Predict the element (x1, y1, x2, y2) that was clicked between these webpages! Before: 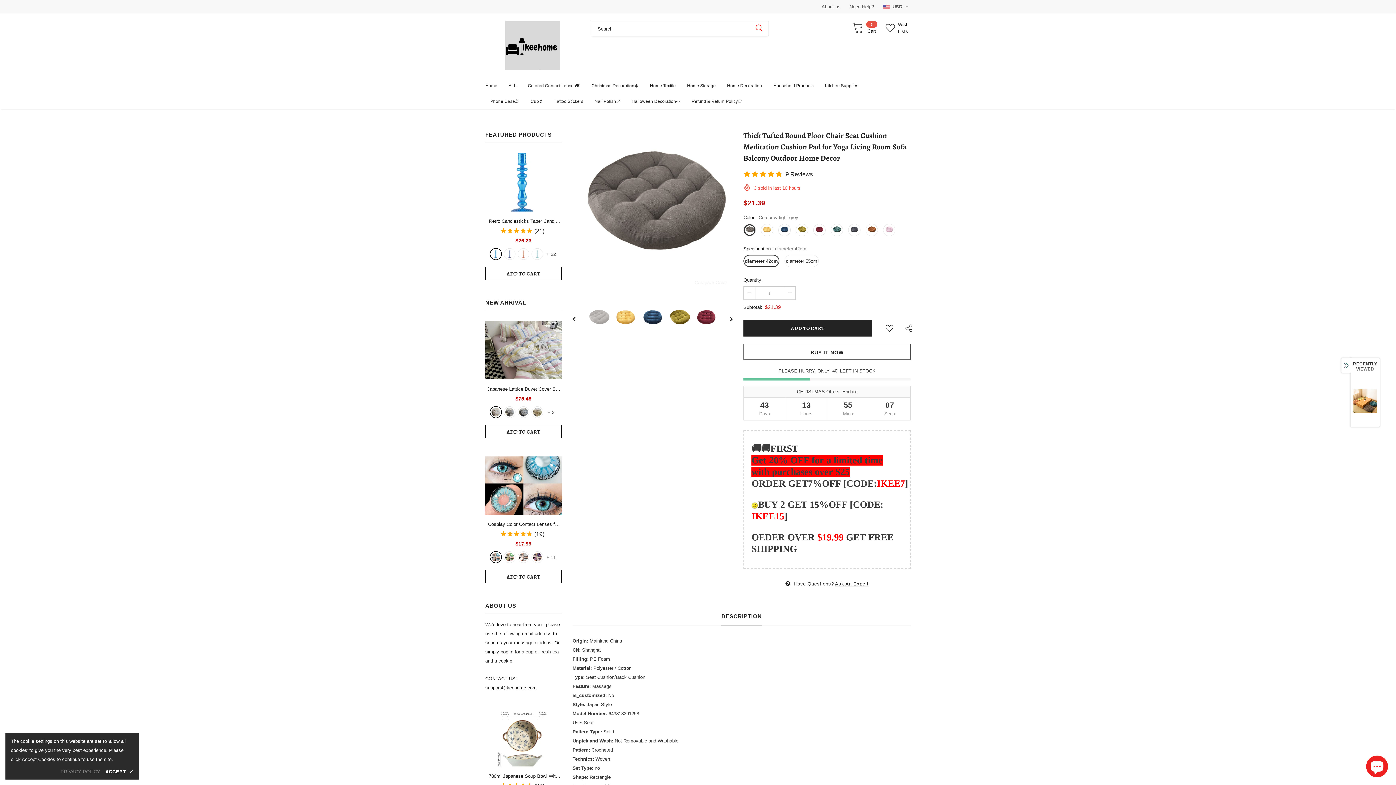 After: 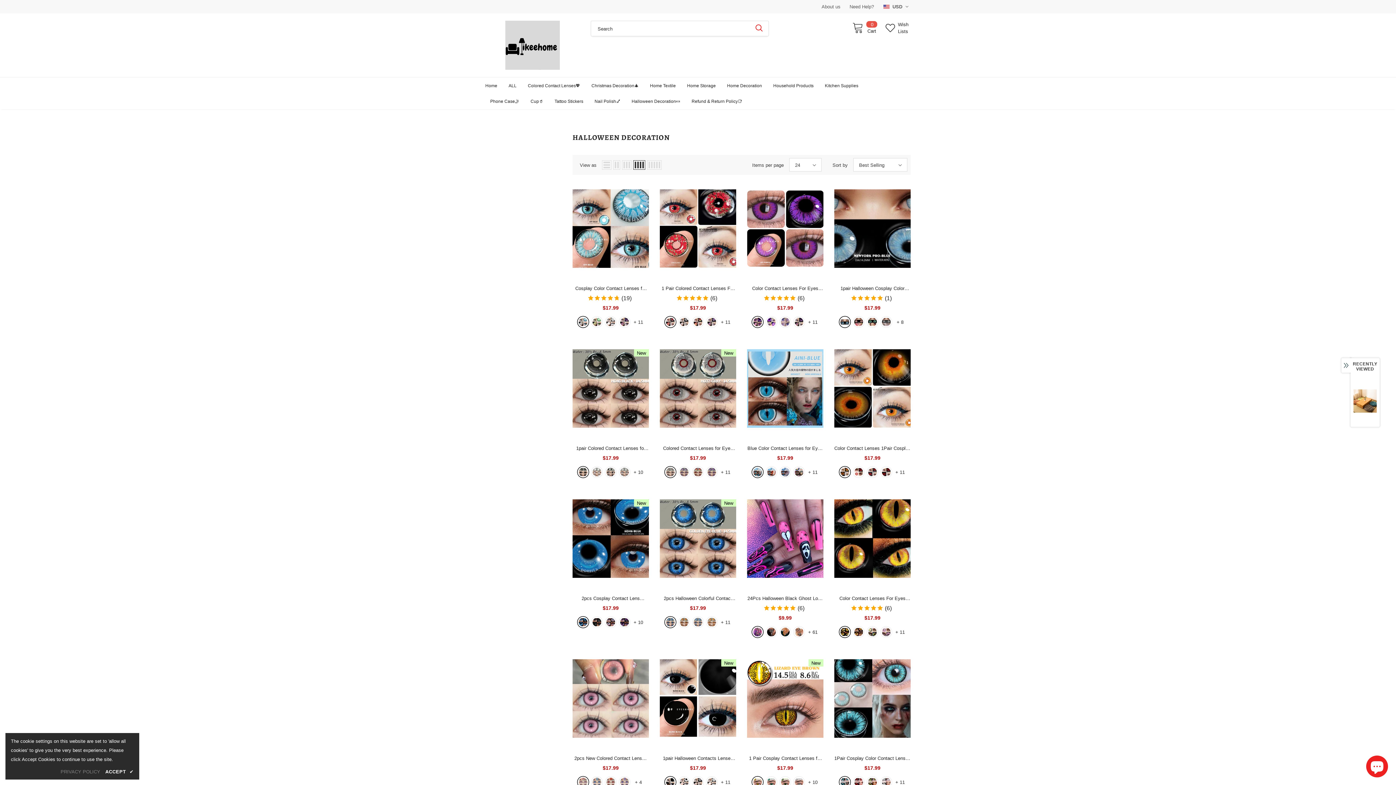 Action: label: Halloween Decoration🍬 bbox: (631, 93, 680, 109)